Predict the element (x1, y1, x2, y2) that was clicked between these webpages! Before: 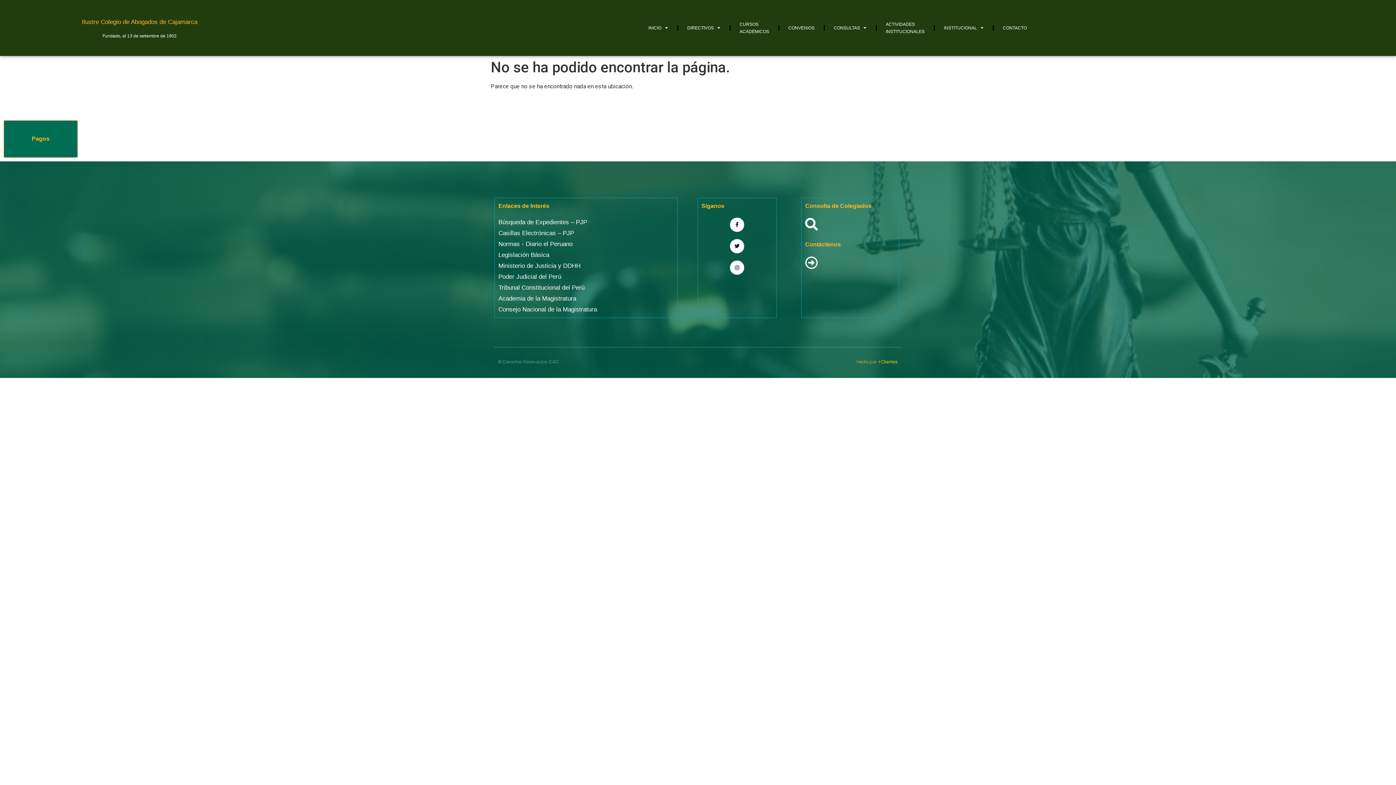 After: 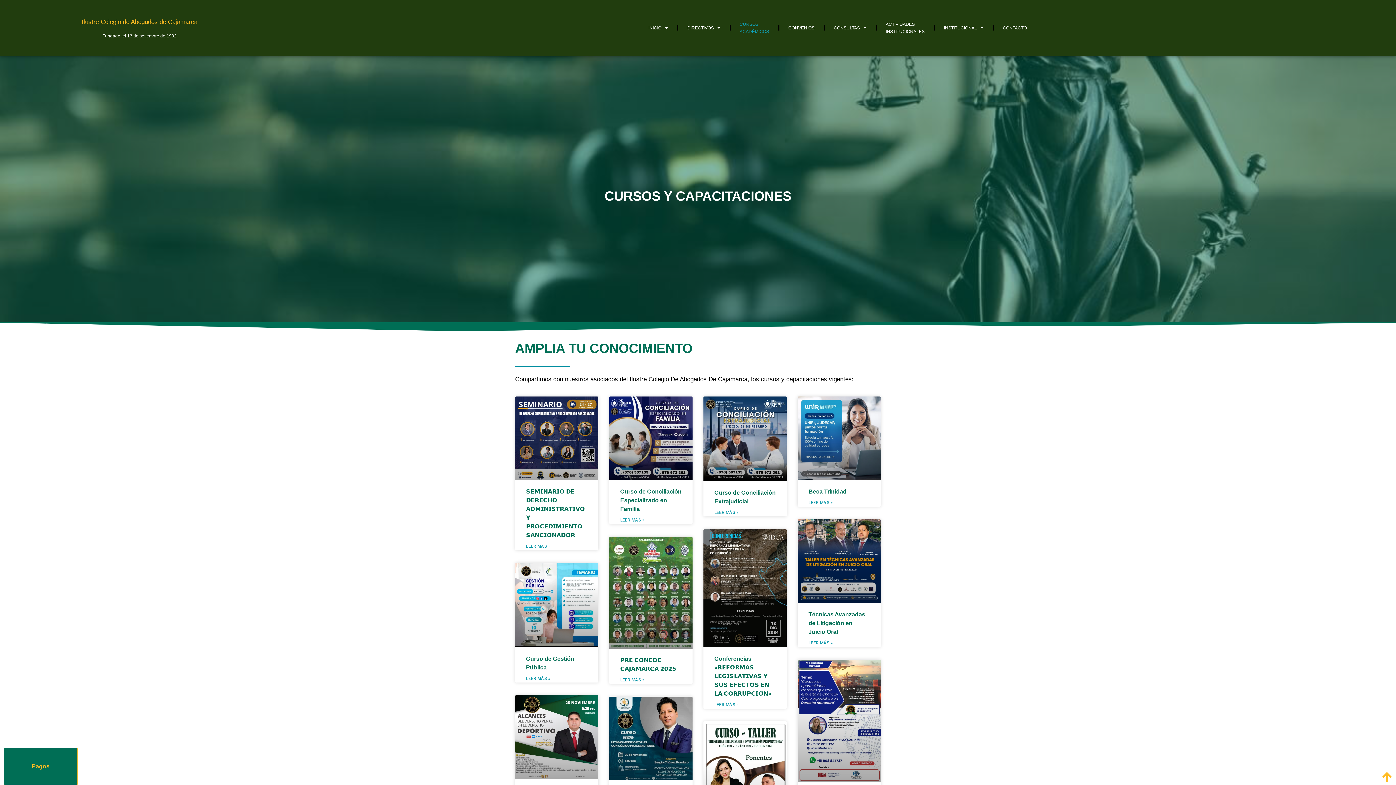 Action: label: CURSOS
ACADÉMICOS bbox: (739, 20, 769, 35)